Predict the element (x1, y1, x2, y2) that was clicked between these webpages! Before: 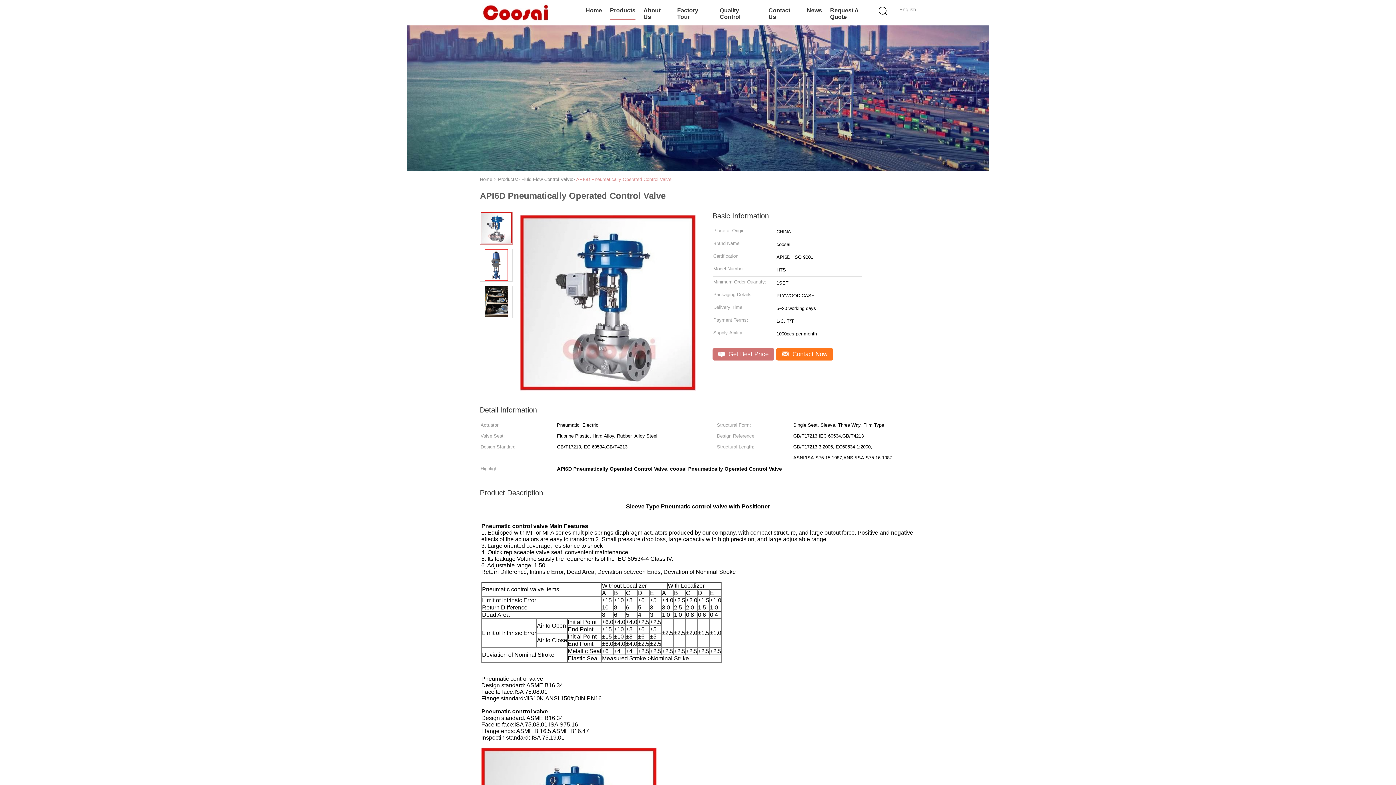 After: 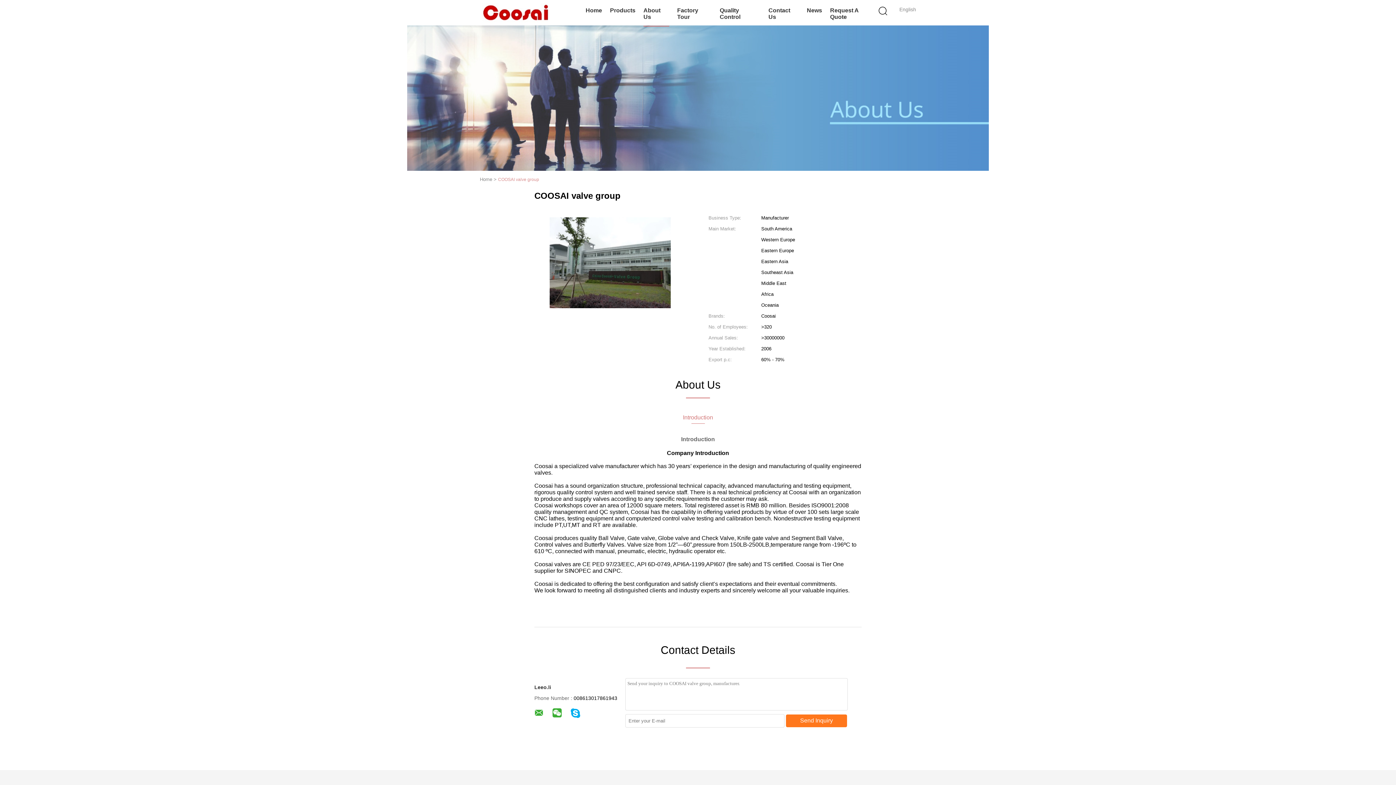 Action: label: About Us bbox: (643, 1, 669, 26)